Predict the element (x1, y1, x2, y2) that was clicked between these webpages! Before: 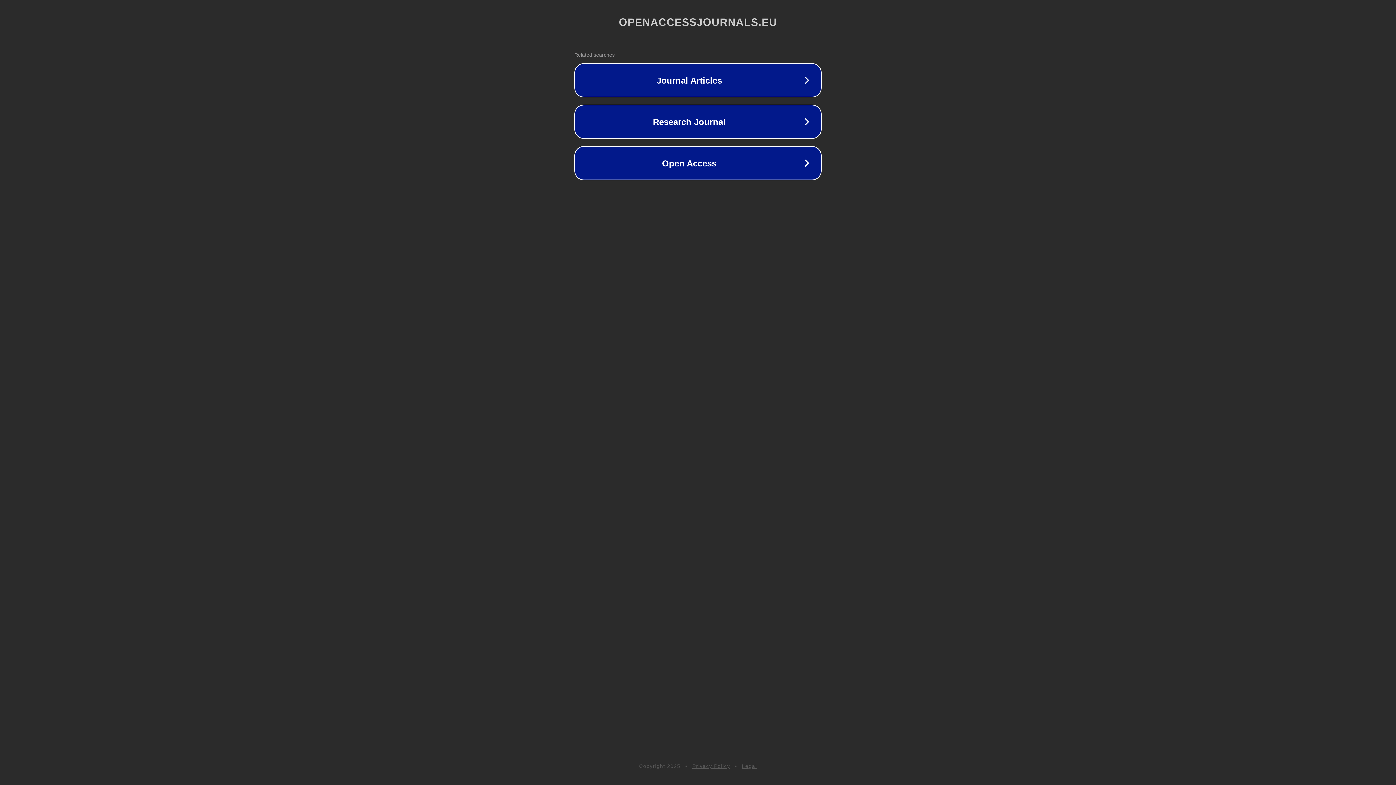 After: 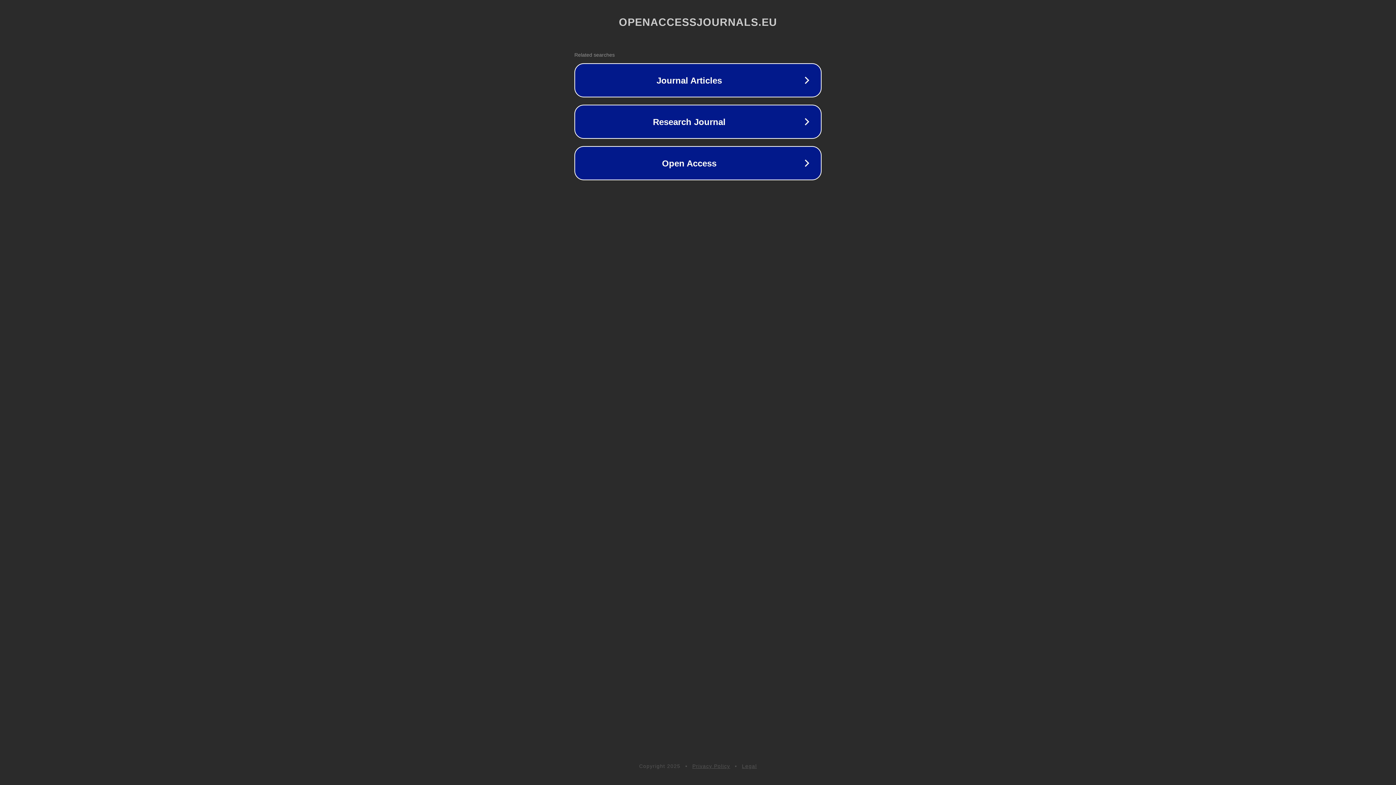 Action: bbox: (742, 763, 757, 769) label: Legal